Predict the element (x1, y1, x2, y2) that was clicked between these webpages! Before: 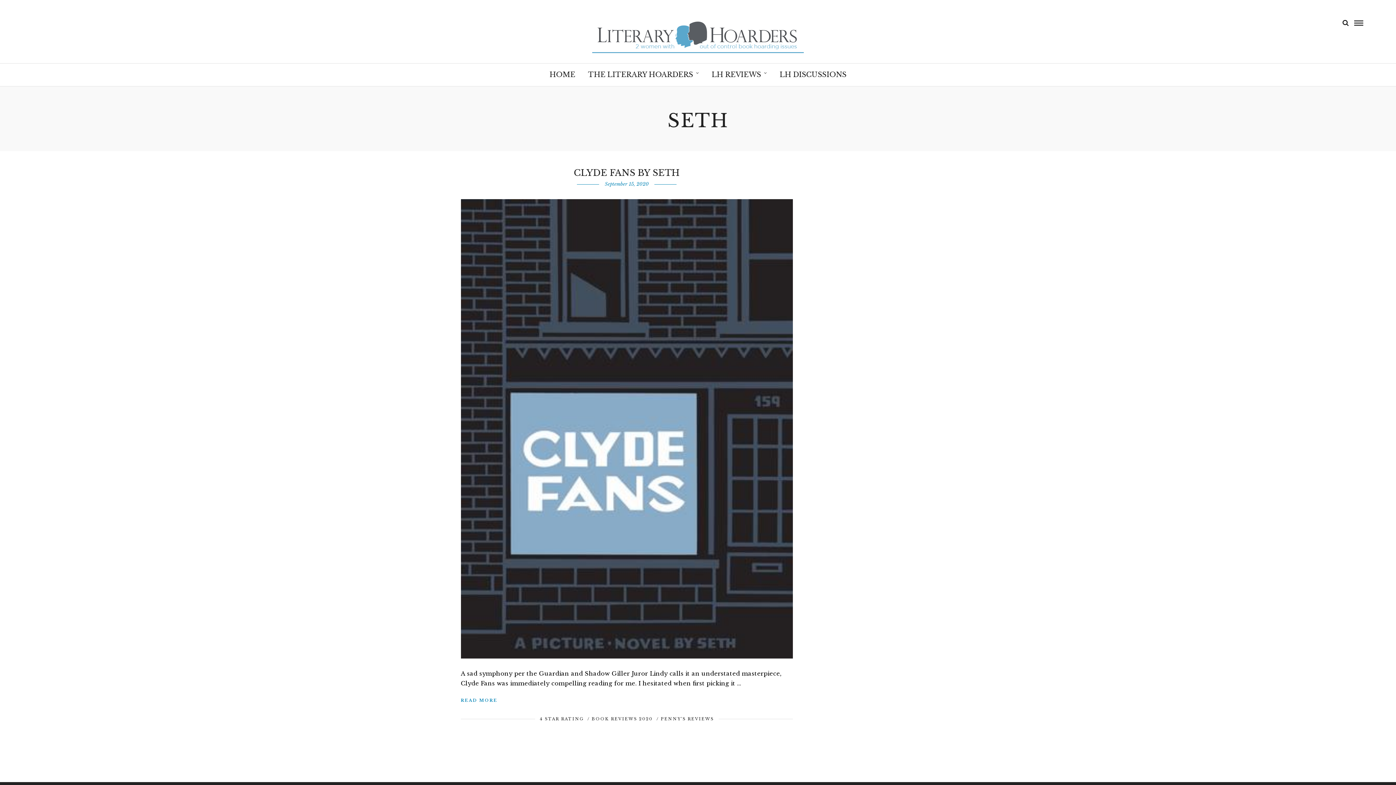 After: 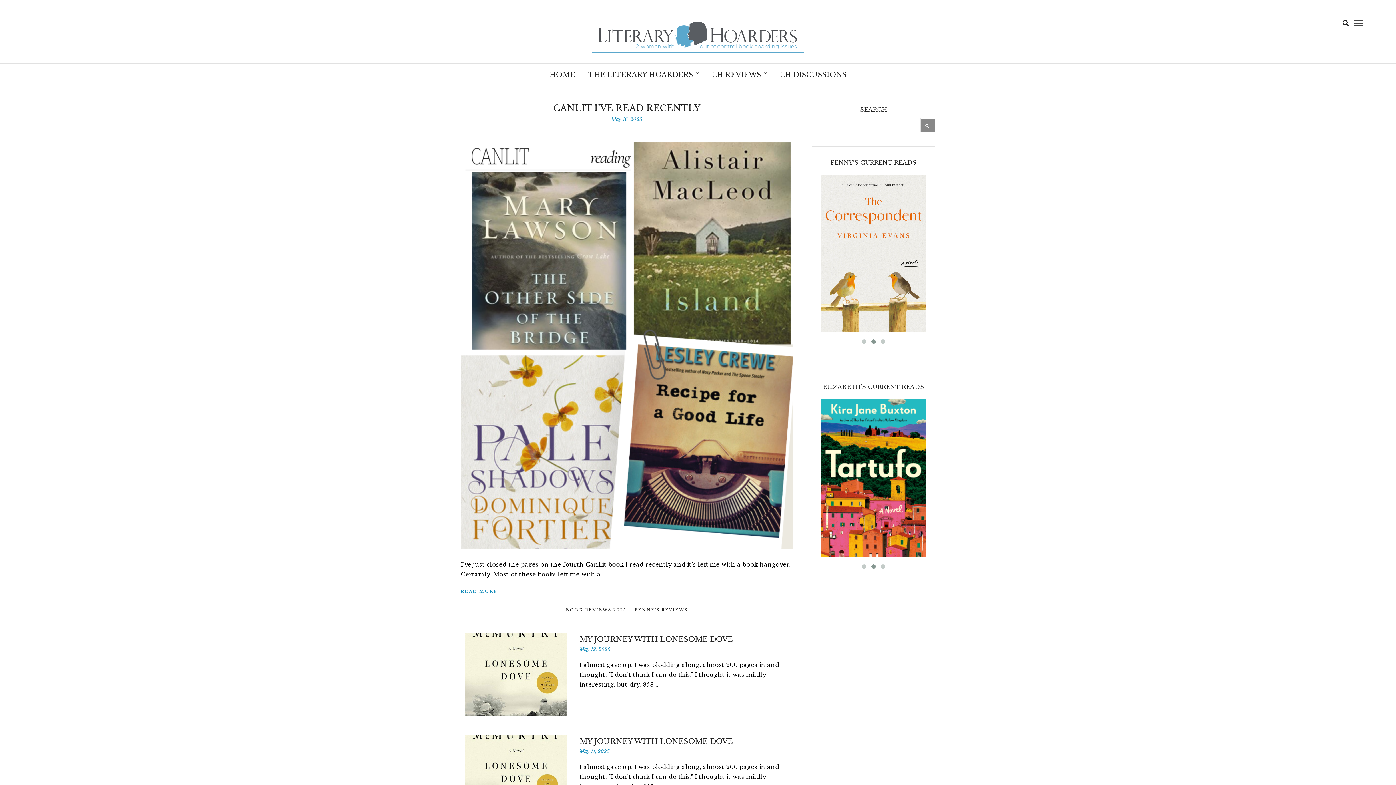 Action: bbox: (592, 18, 804, 53)